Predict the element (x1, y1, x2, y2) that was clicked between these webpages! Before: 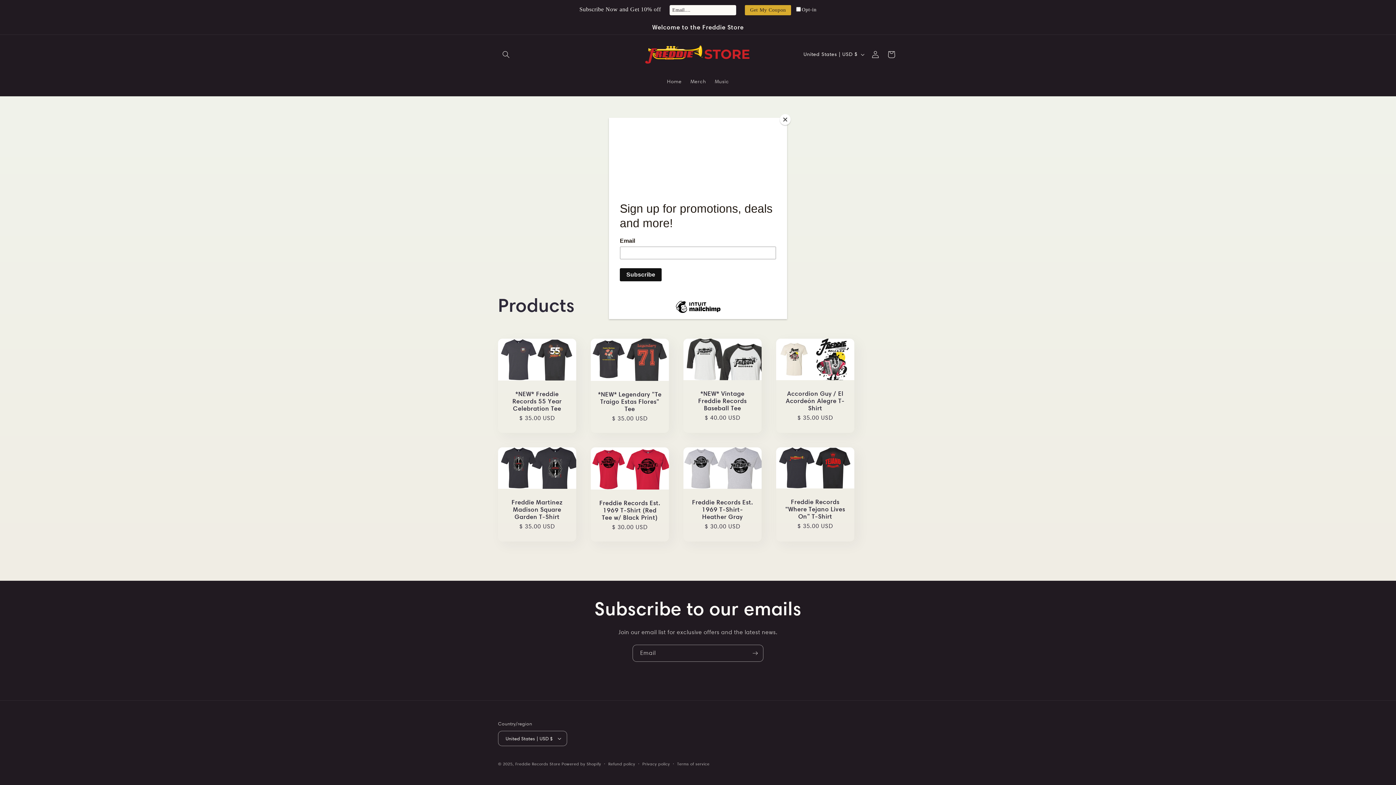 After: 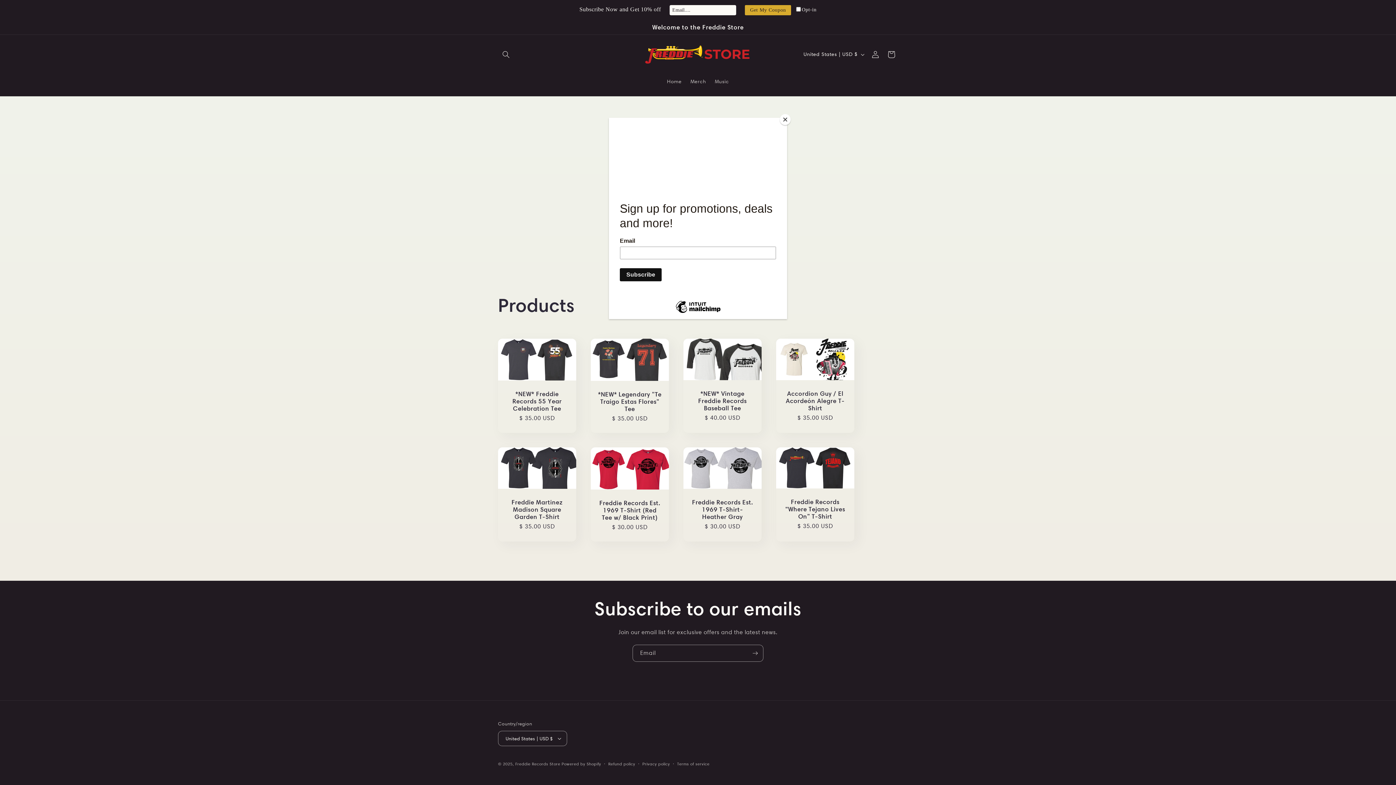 Action: bbox: (745, 4, 791, 15) label: Get My Coupon